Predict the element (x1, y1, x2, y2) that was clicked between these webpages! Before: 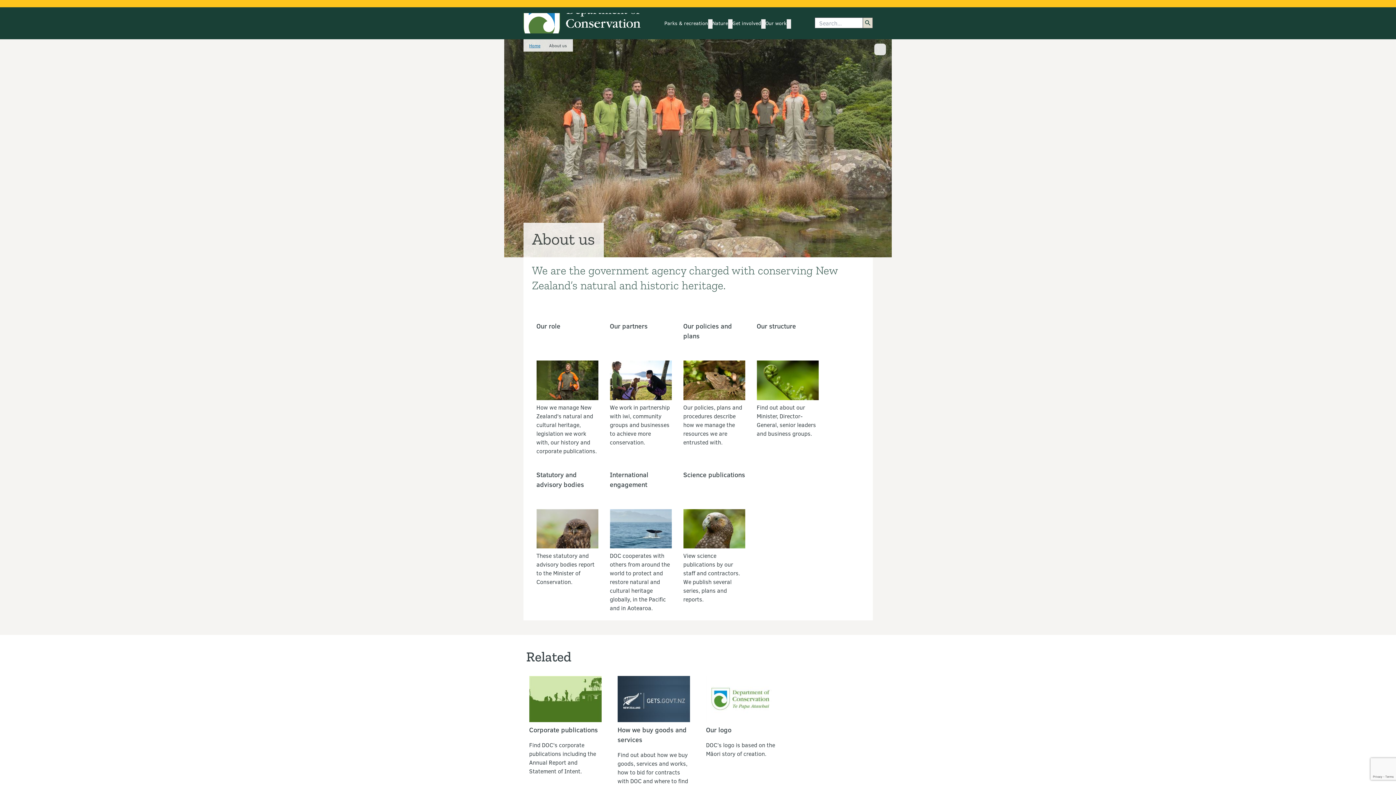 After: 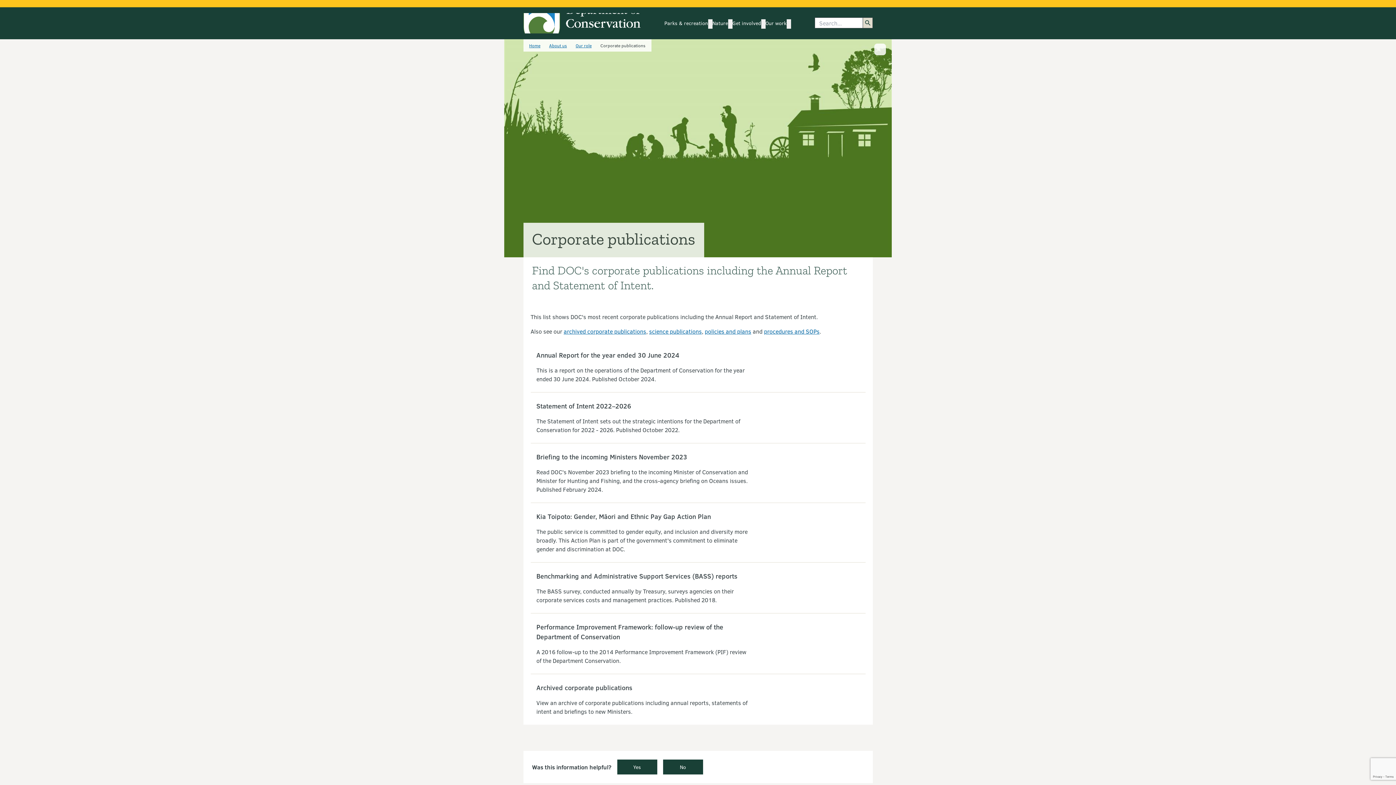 Action: label: Corporate publications bbox: (529, 725, 598, 734)